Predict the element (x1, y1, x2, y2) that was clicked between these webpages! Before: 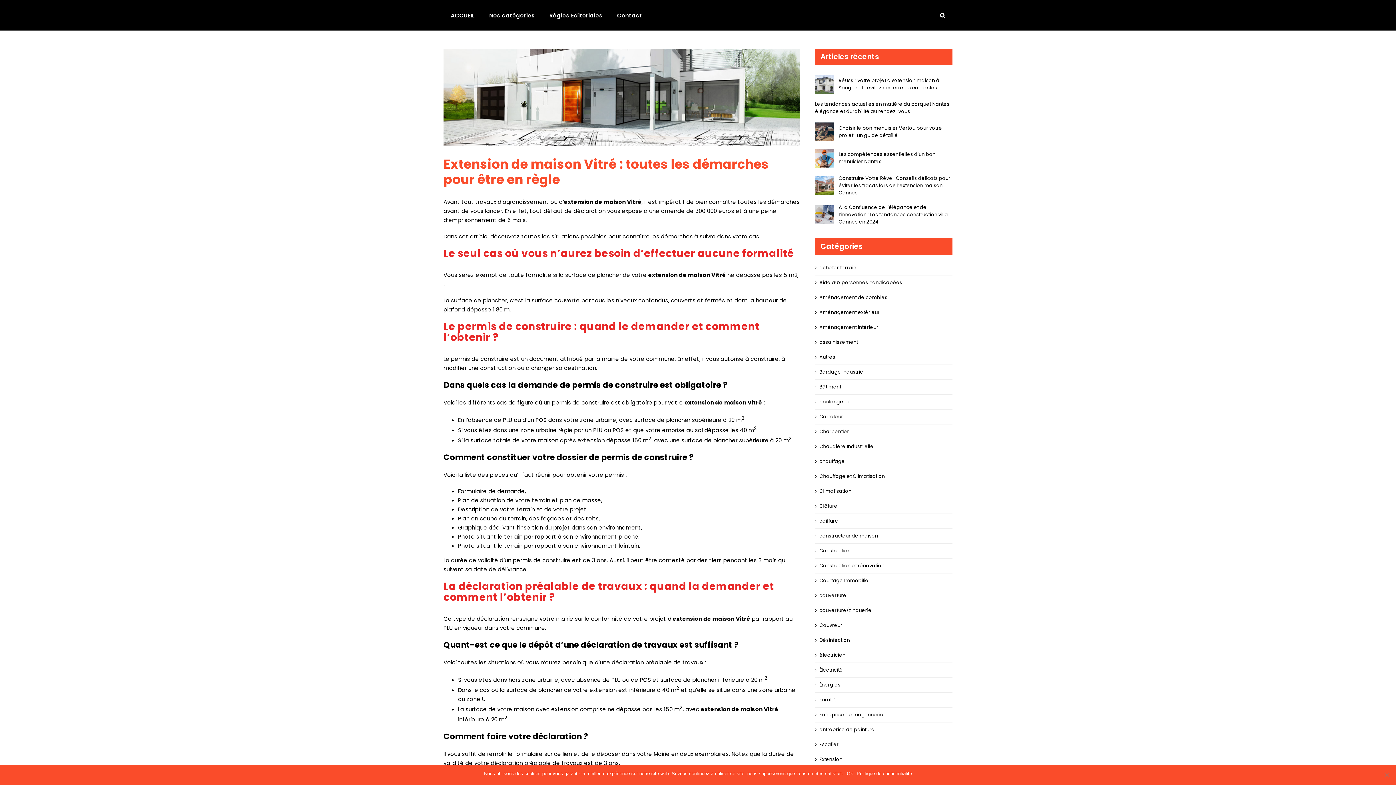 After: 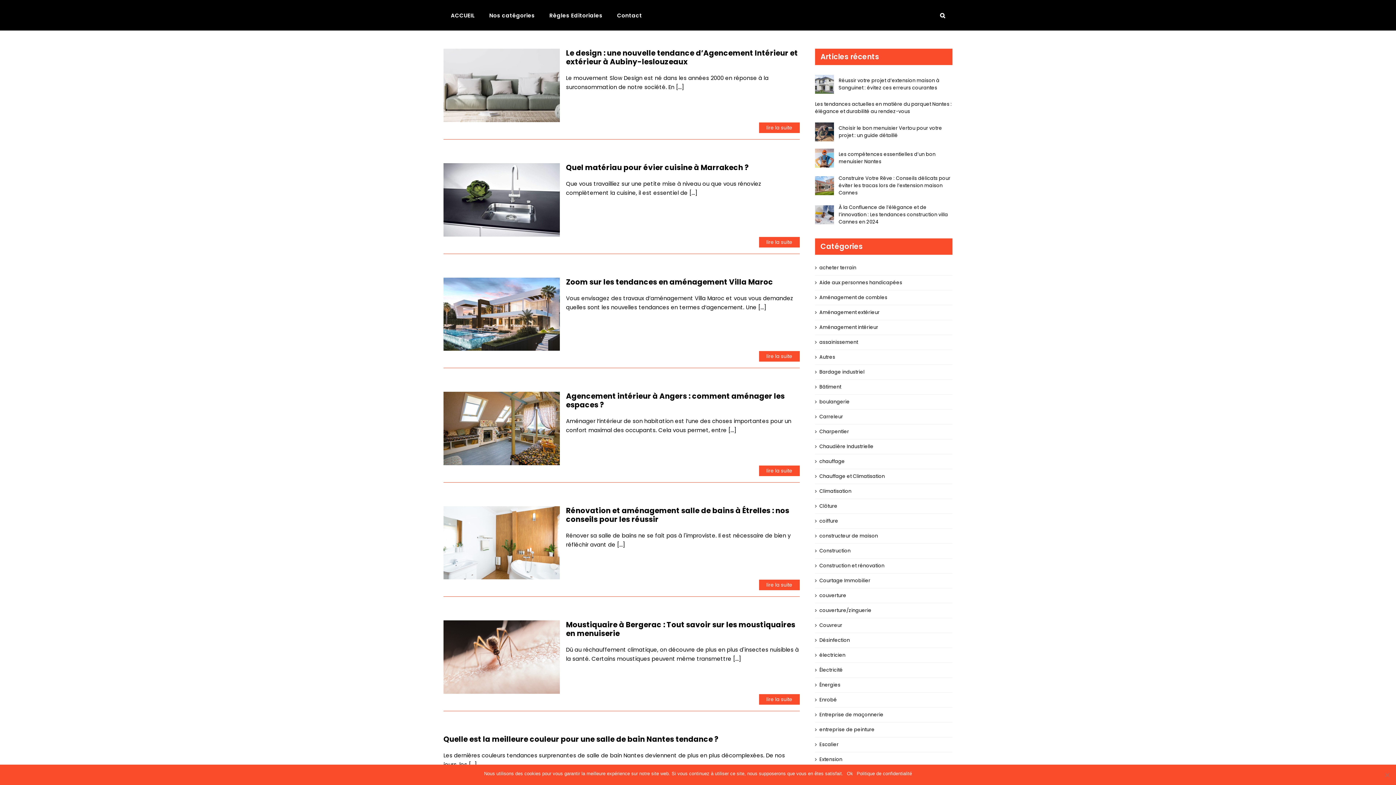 Action: bbox: (819, 324, 949, 331) label: Aménagement intérieur